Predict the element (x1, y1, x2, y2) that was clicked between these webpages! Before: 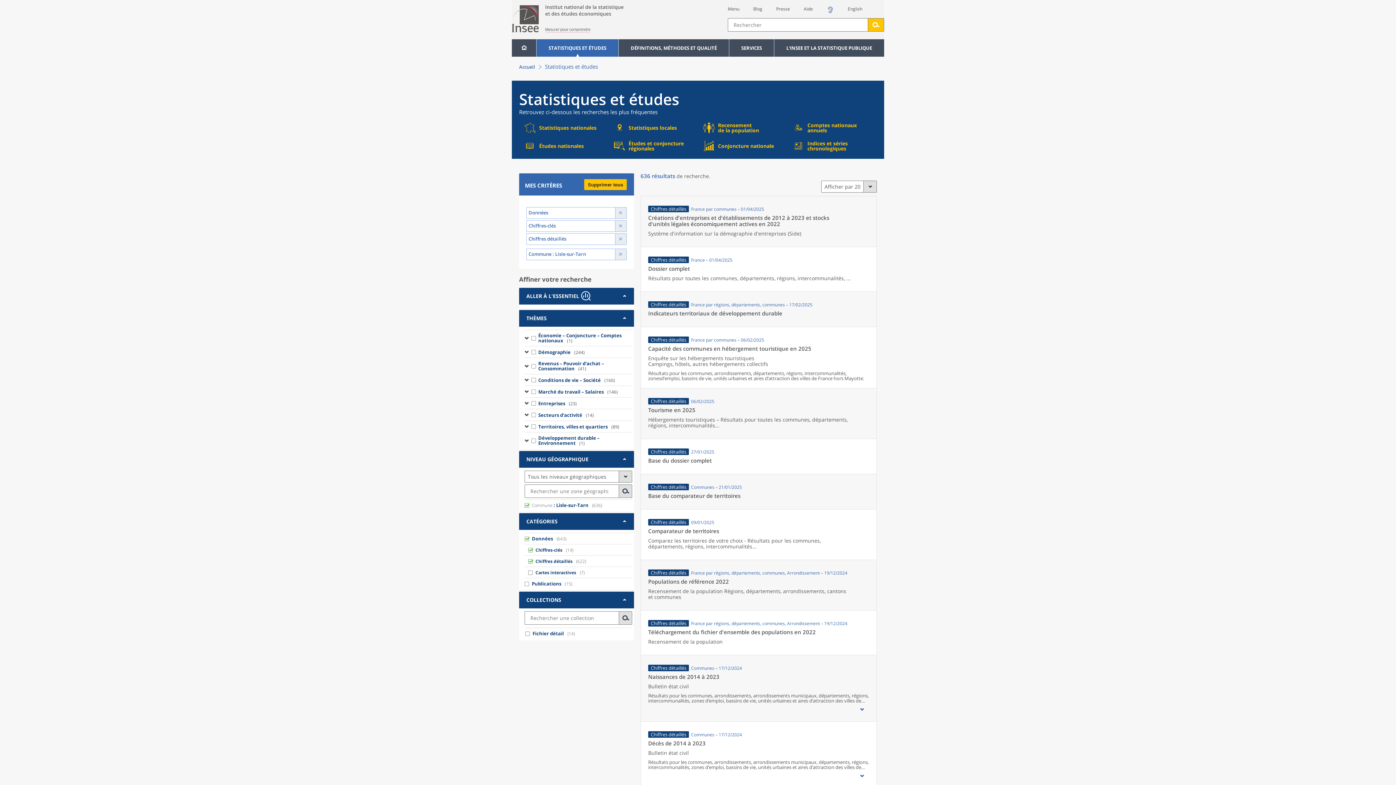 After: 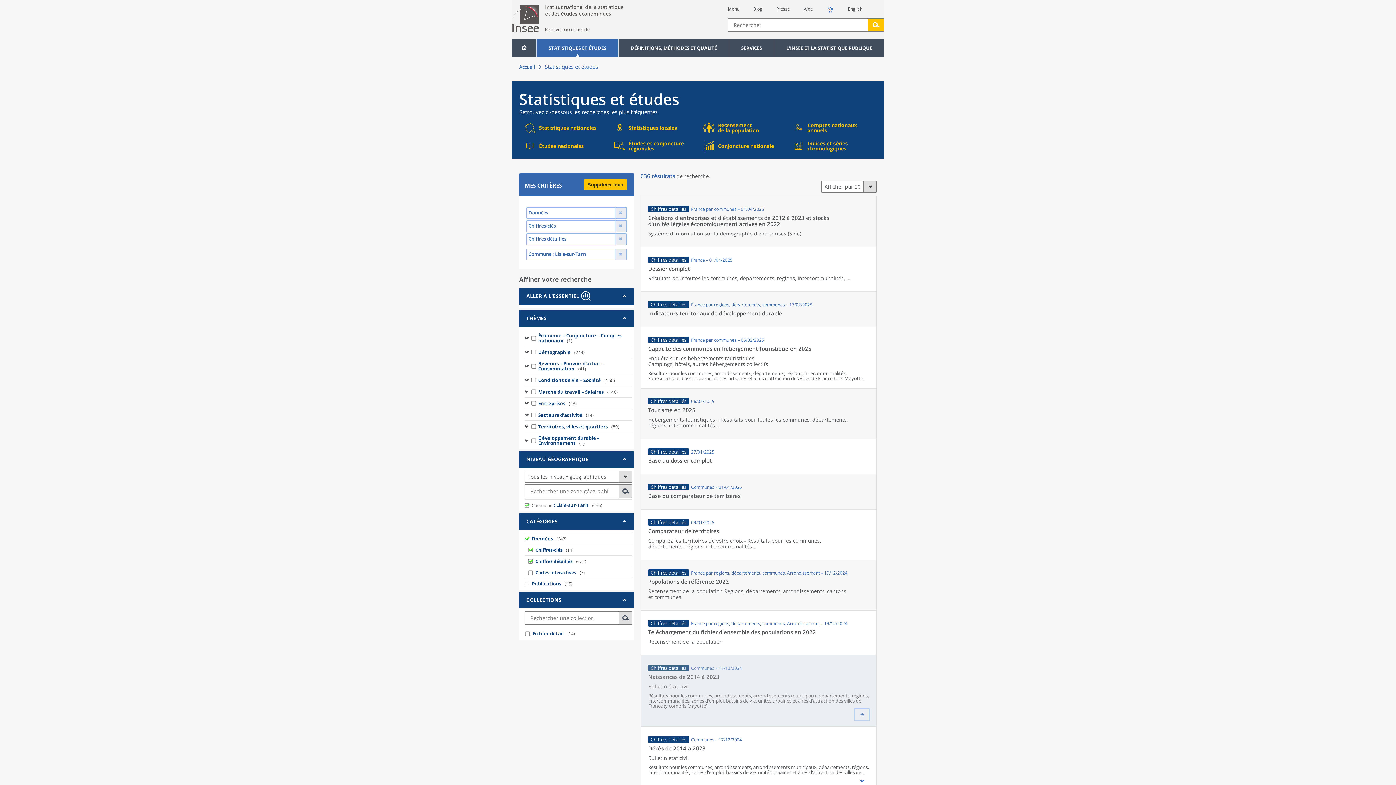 Action: bbox: (854, 704, 869, 715) label: Afficher le résumé complet de l'article "Naissances de 2014 à 2023"